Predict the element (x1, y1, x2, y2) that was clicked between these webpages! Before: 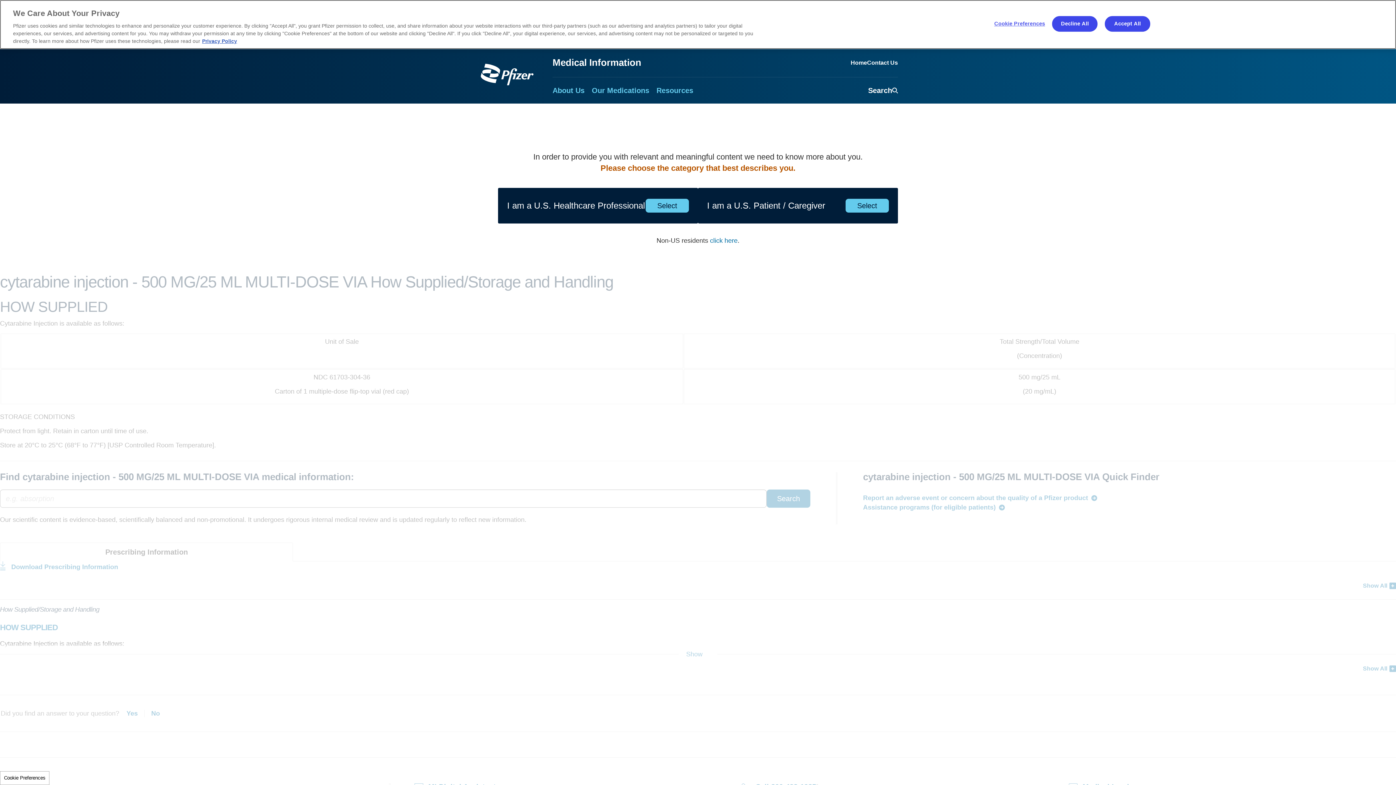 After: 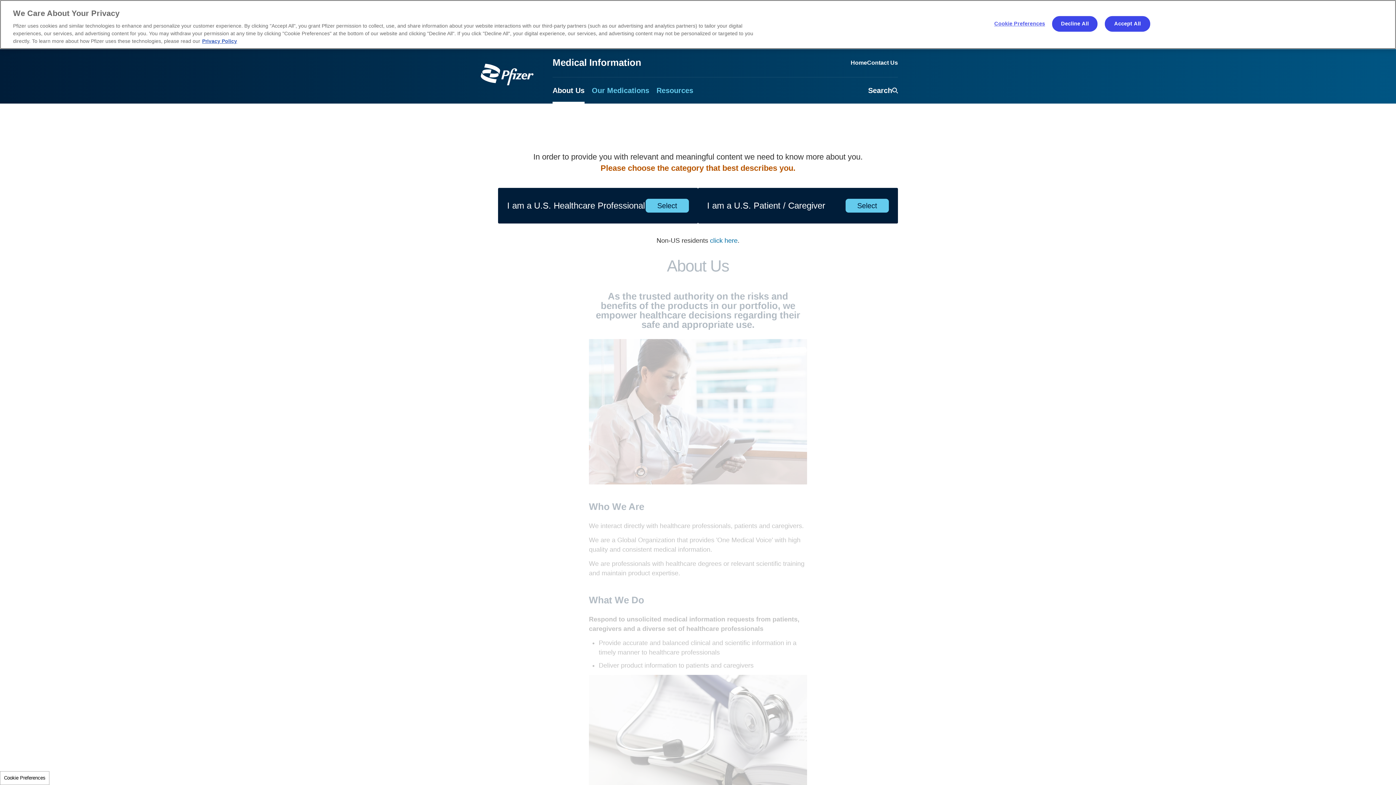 Action: label: About Us bbox: (552, 77, 584, 103)